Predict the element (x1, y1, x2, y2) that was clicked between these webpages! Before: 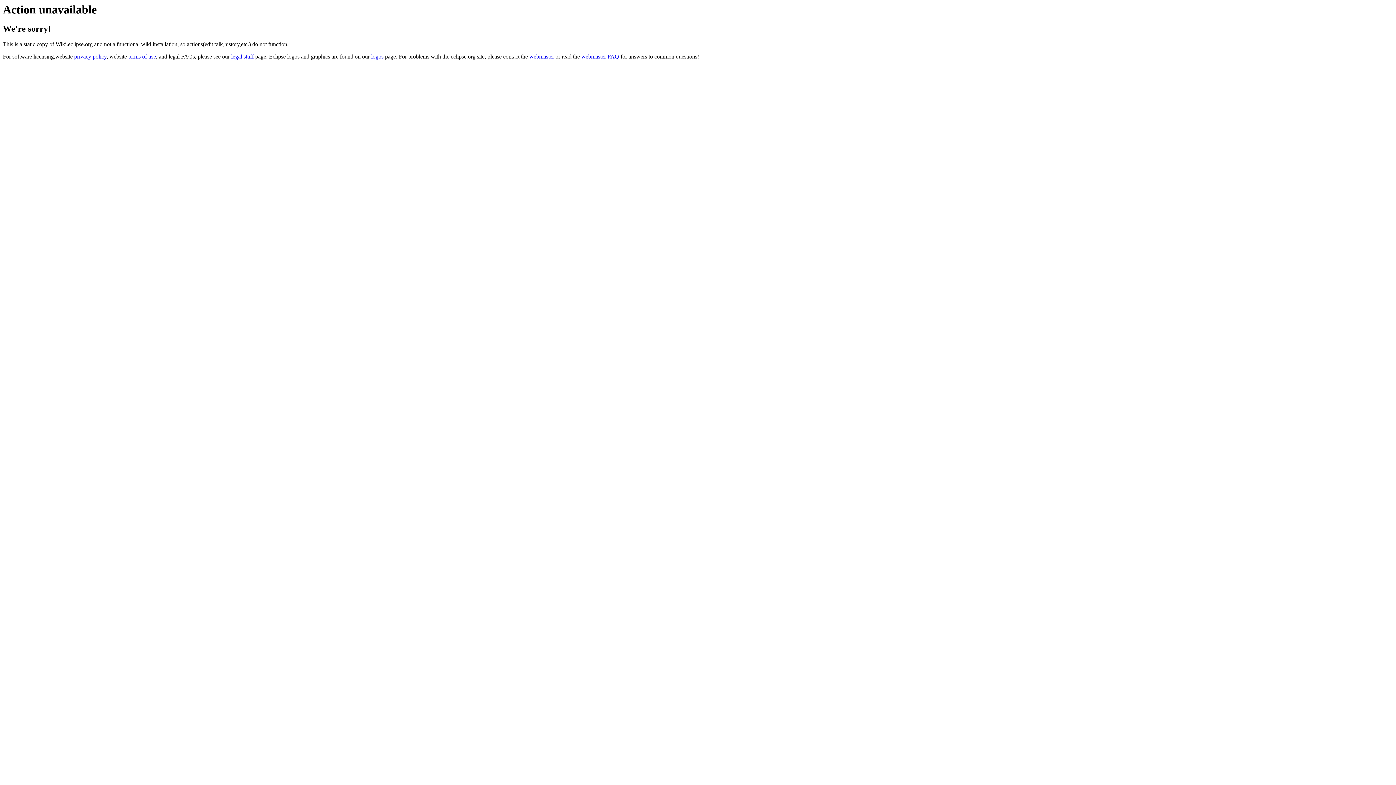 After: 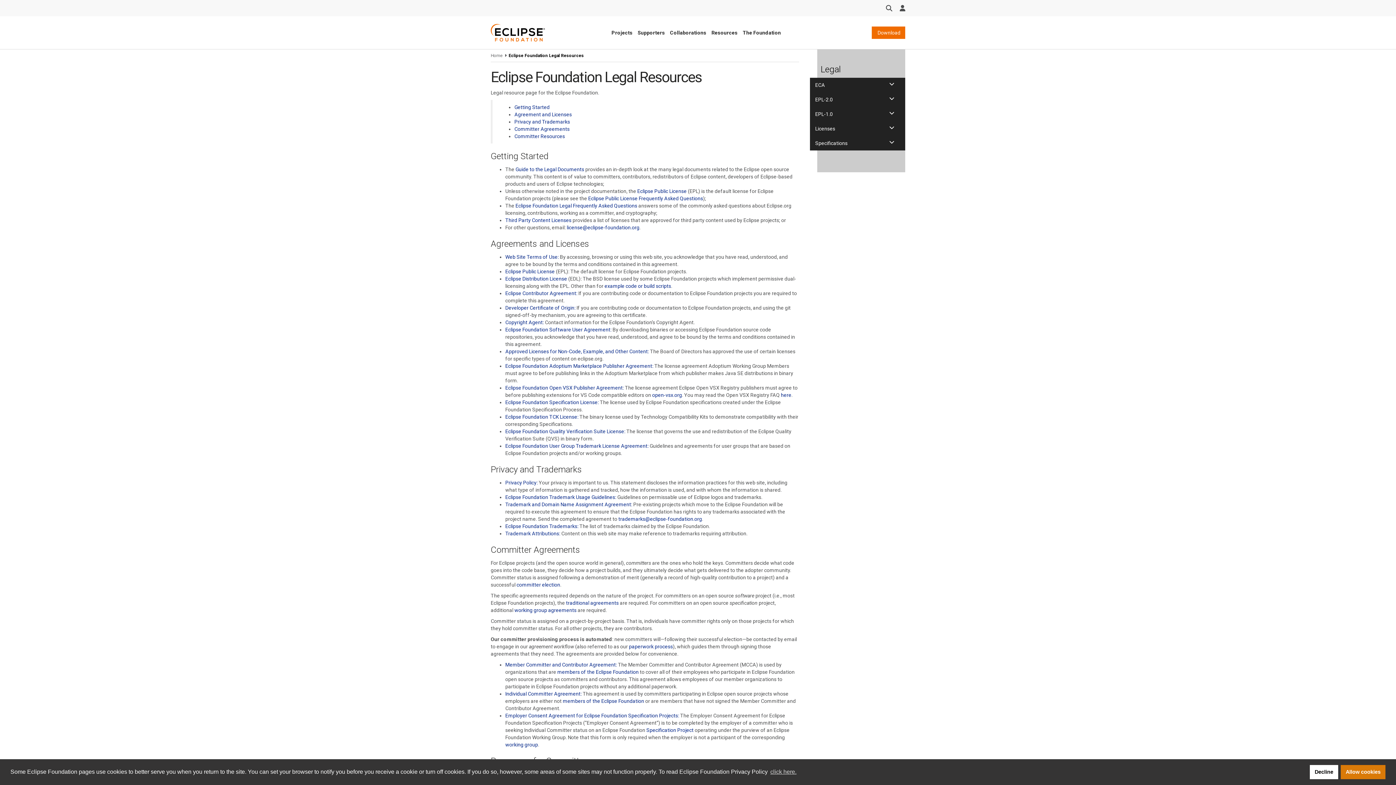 Action: bbox: (231, 53, 253, 59) label: legal stuff